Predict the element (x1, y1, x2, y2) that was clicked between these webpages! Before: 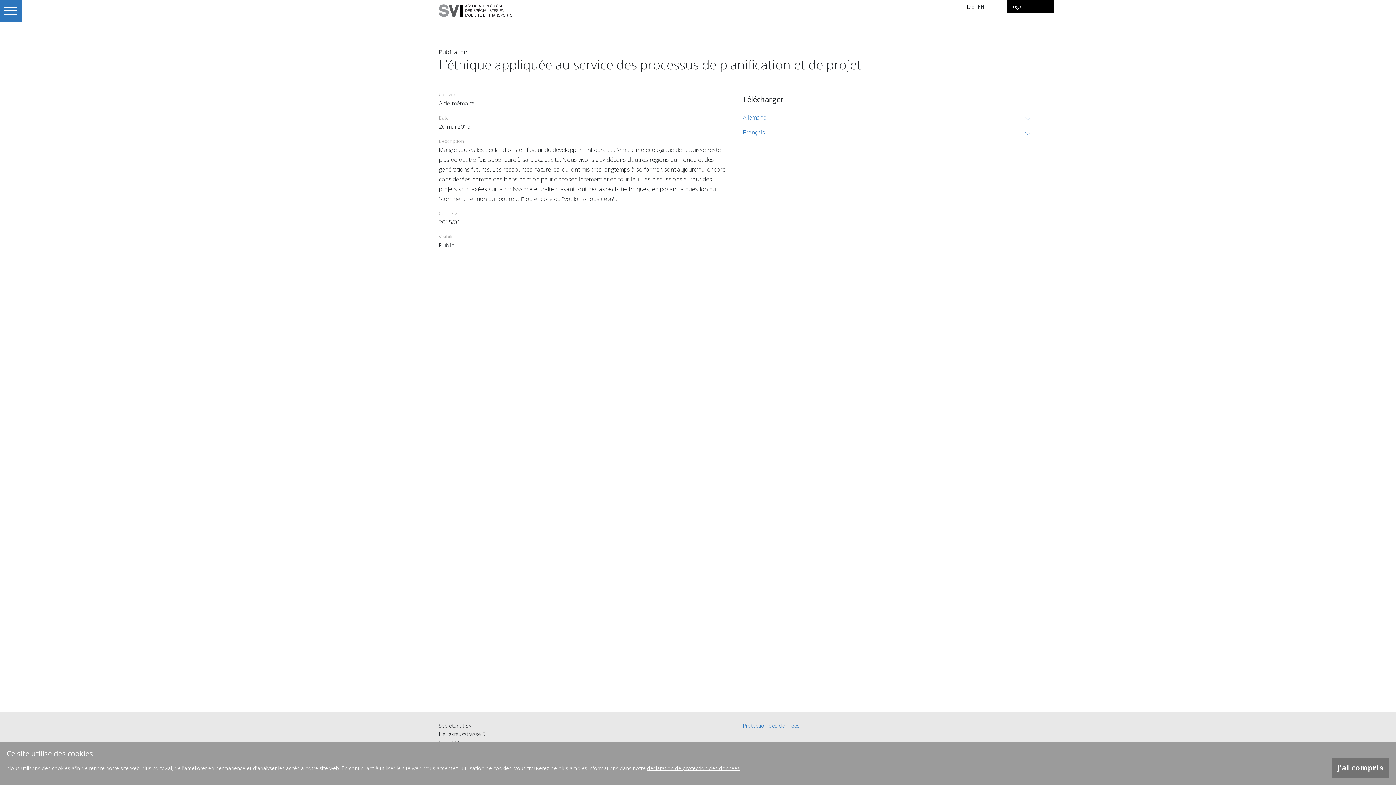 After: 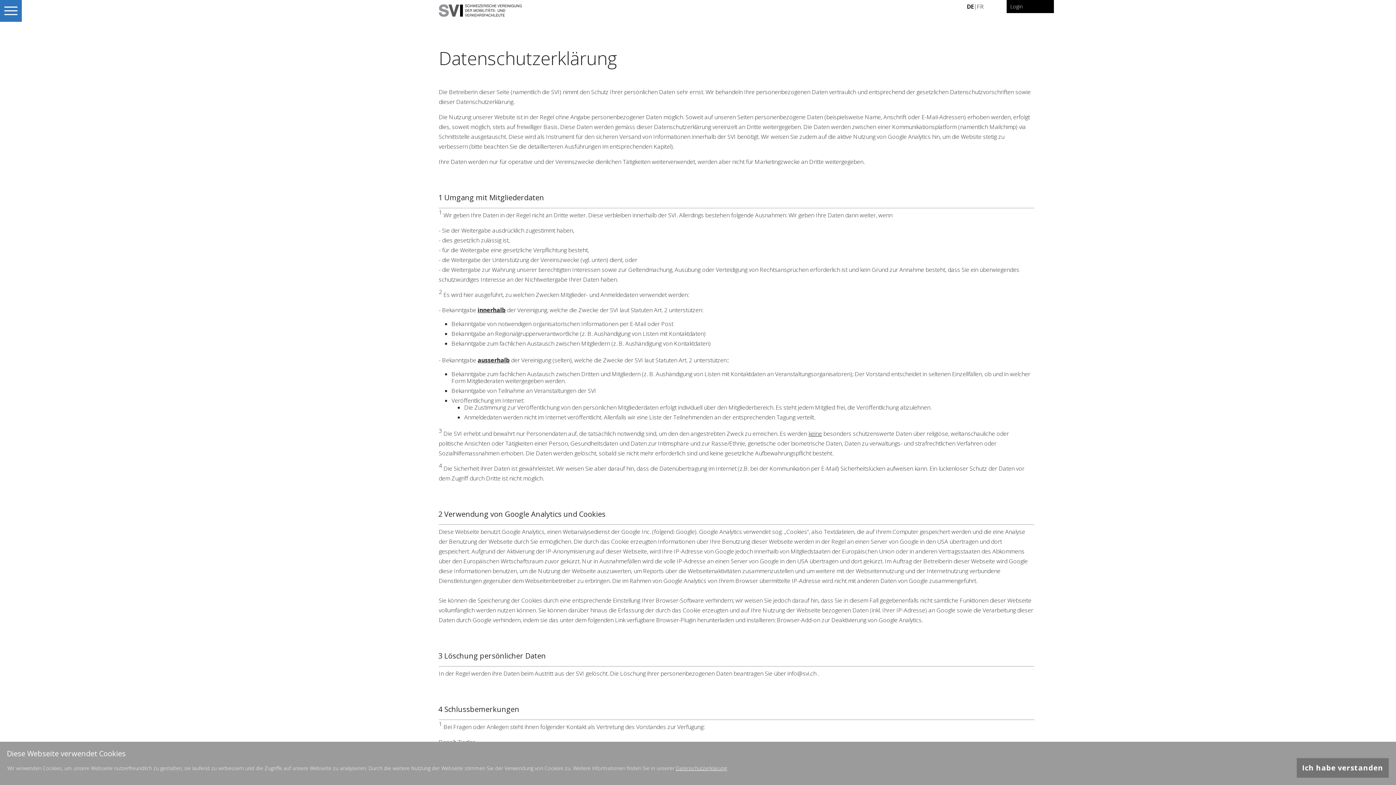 Action: bbox: (743, 722, 799, 729) label: Protection des données